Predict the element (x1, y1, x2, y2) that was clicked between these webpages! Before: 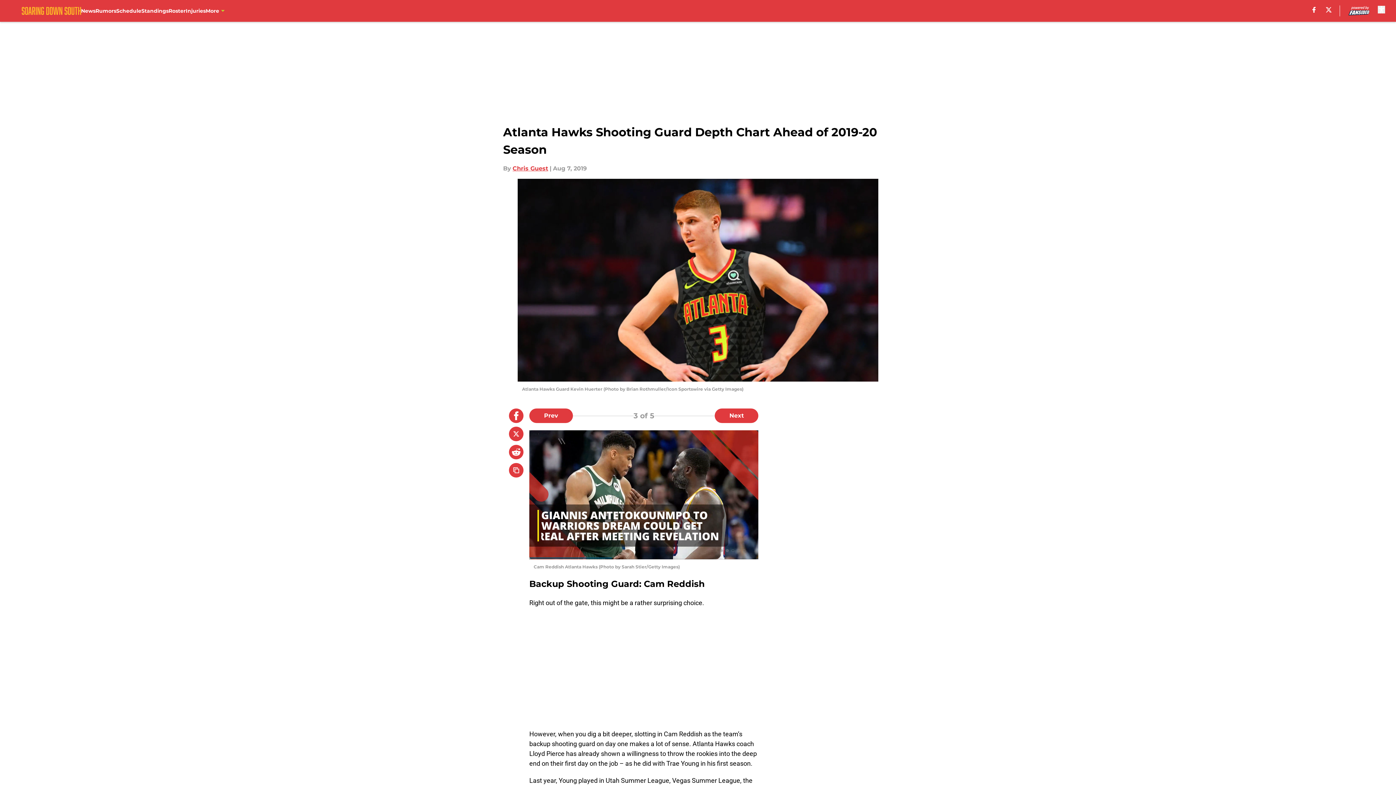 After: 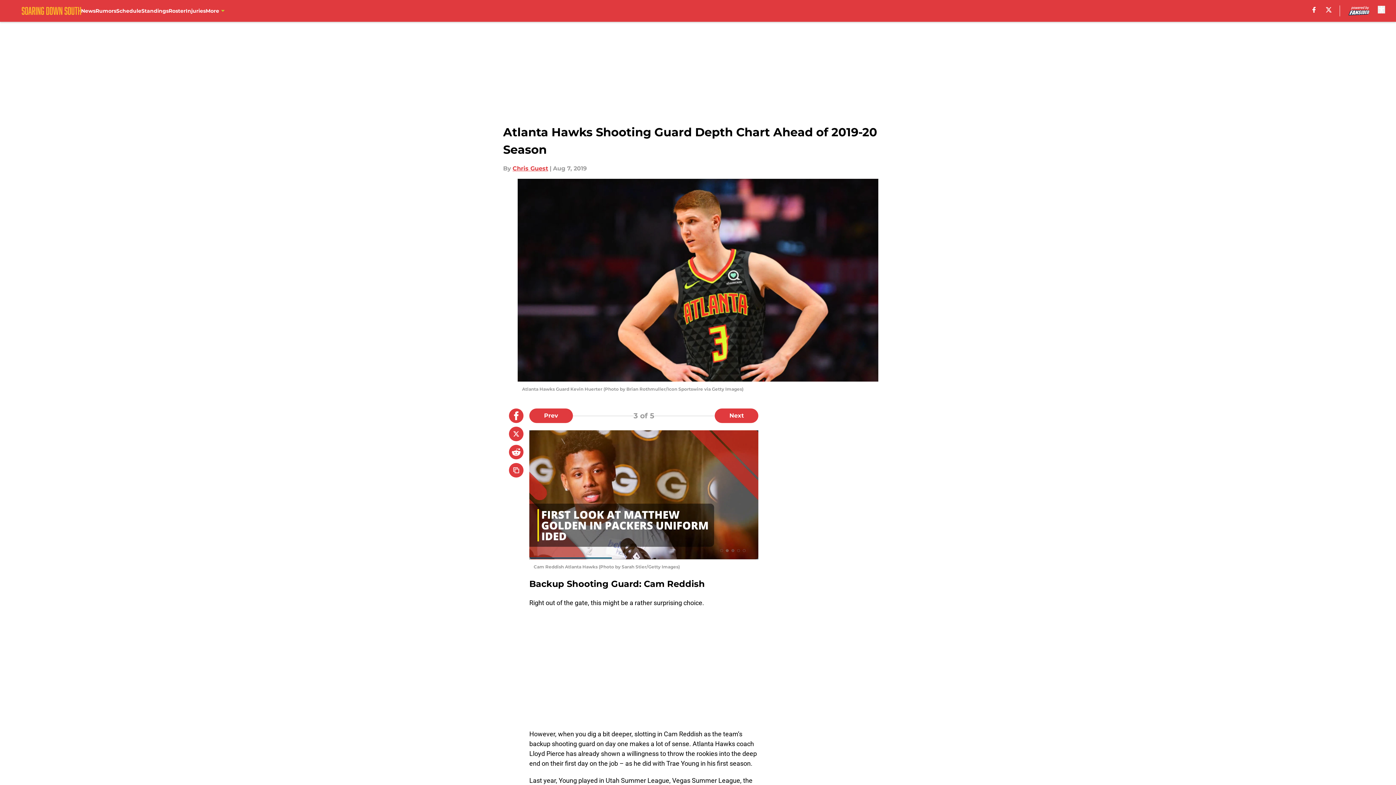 Action: label: X bbox: (1326, 6, 1331, 12)